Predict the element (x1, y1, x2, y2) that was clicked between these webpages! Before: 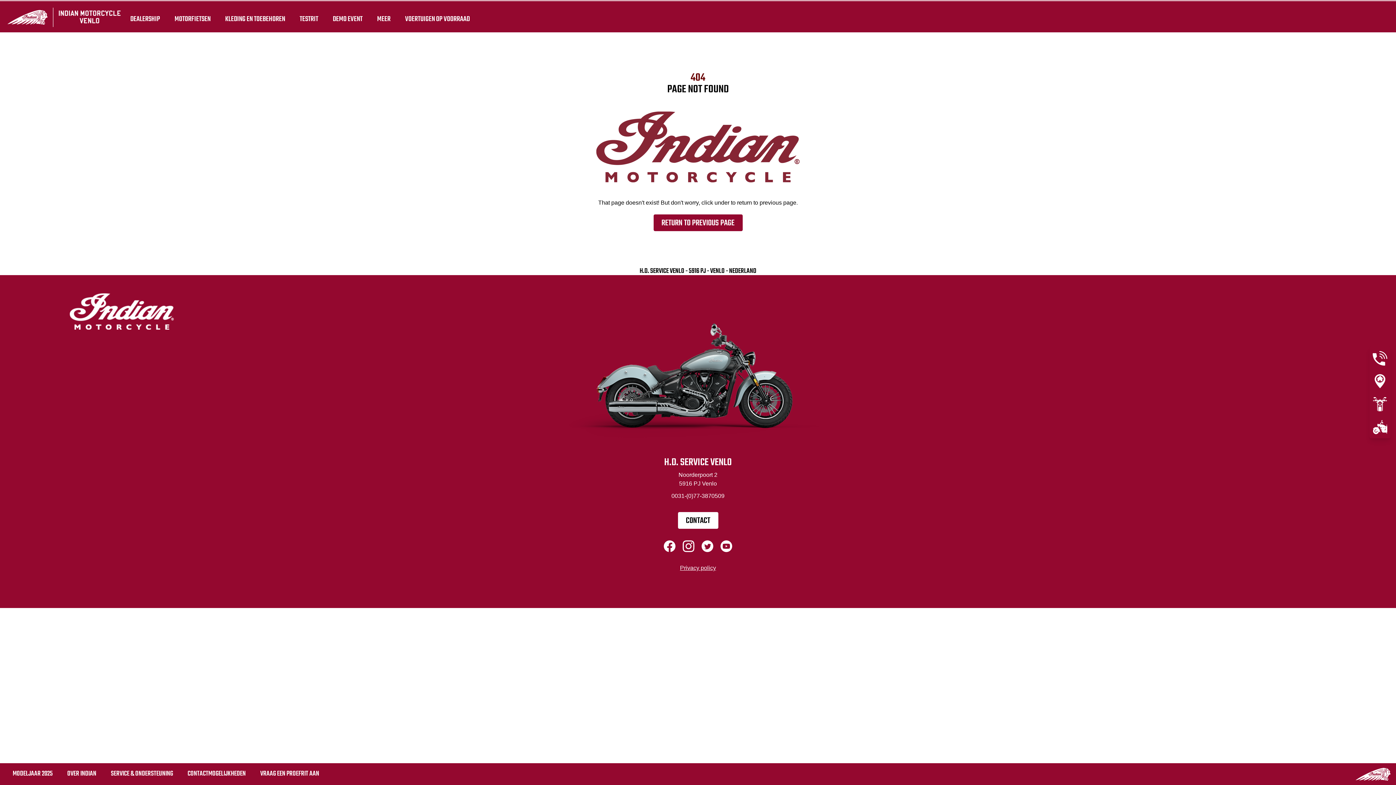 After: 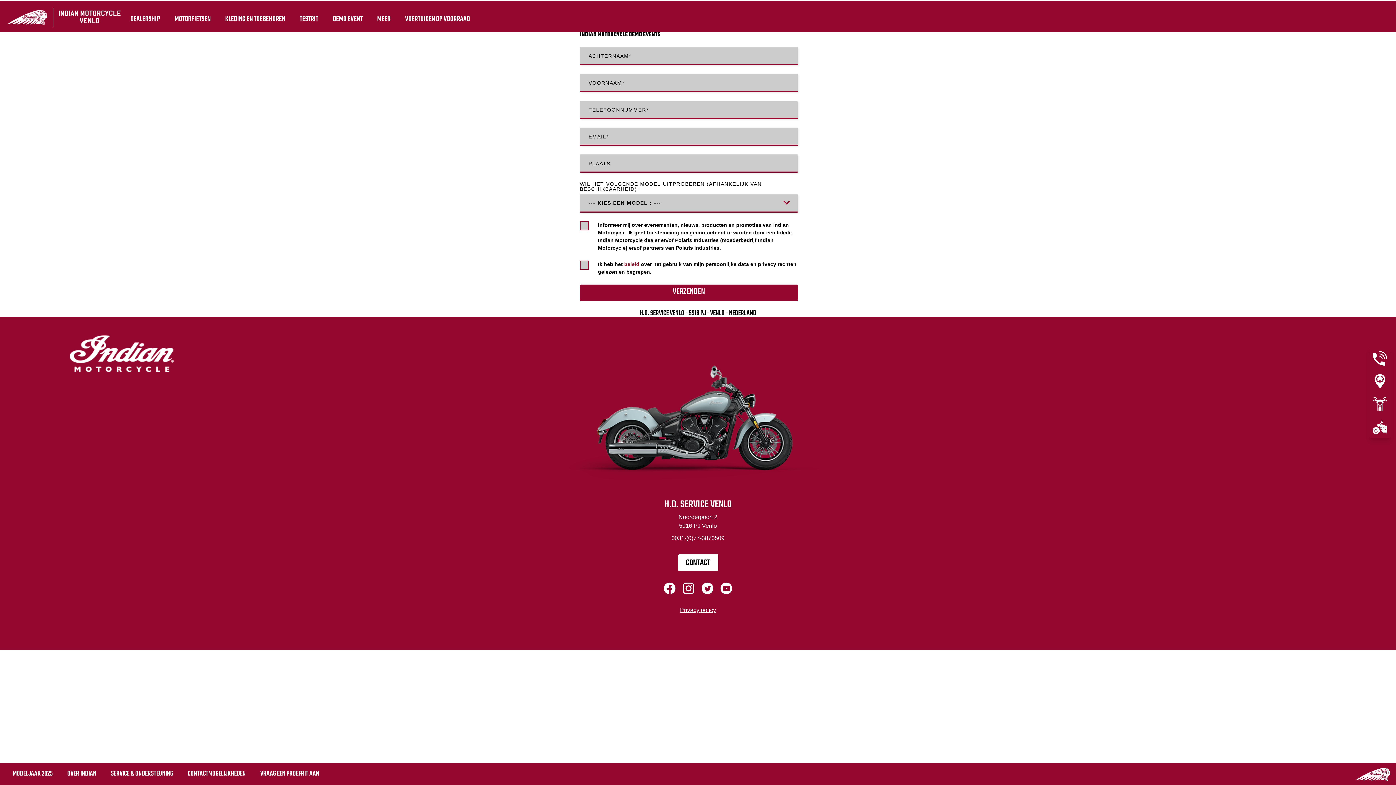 Action: bbox: (325, 7, 369, 30) label: DEMO EVENT